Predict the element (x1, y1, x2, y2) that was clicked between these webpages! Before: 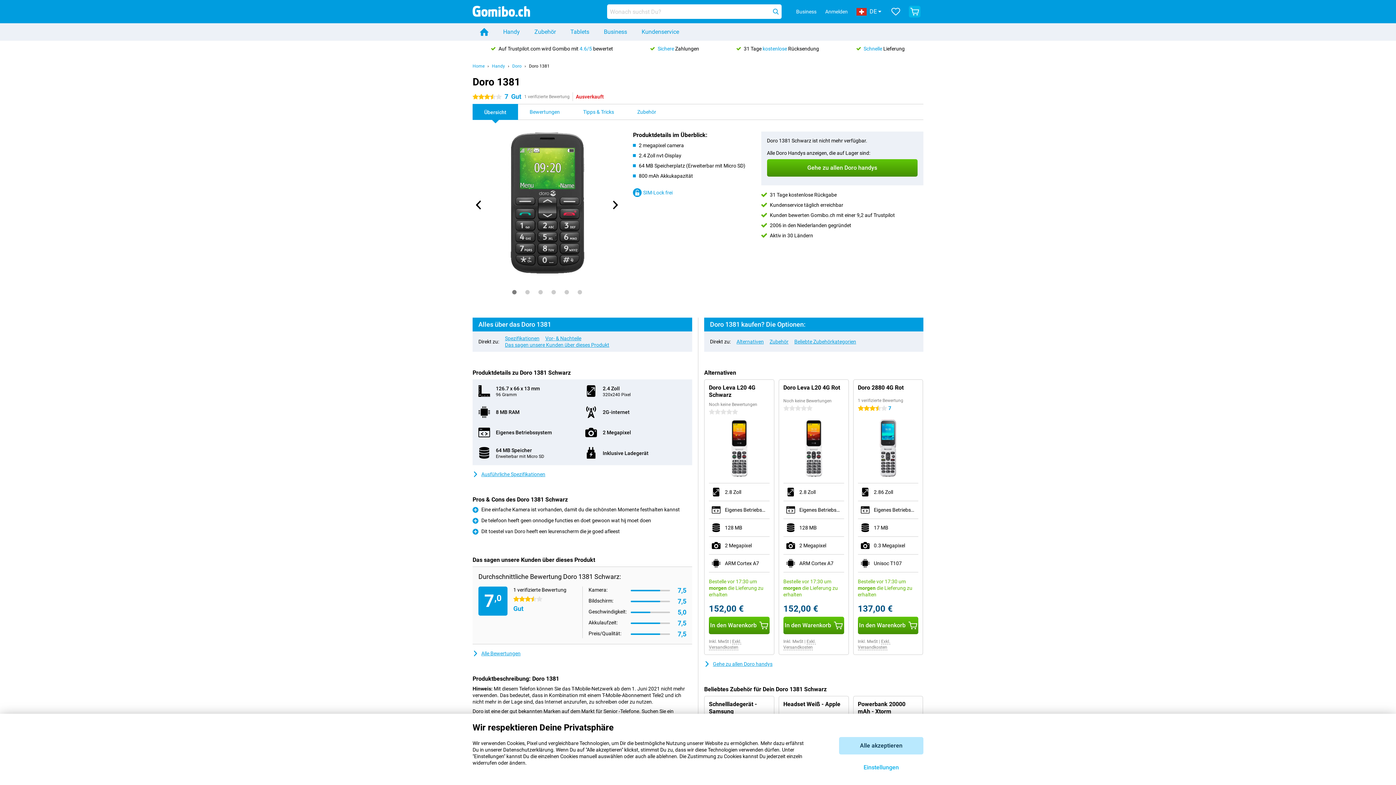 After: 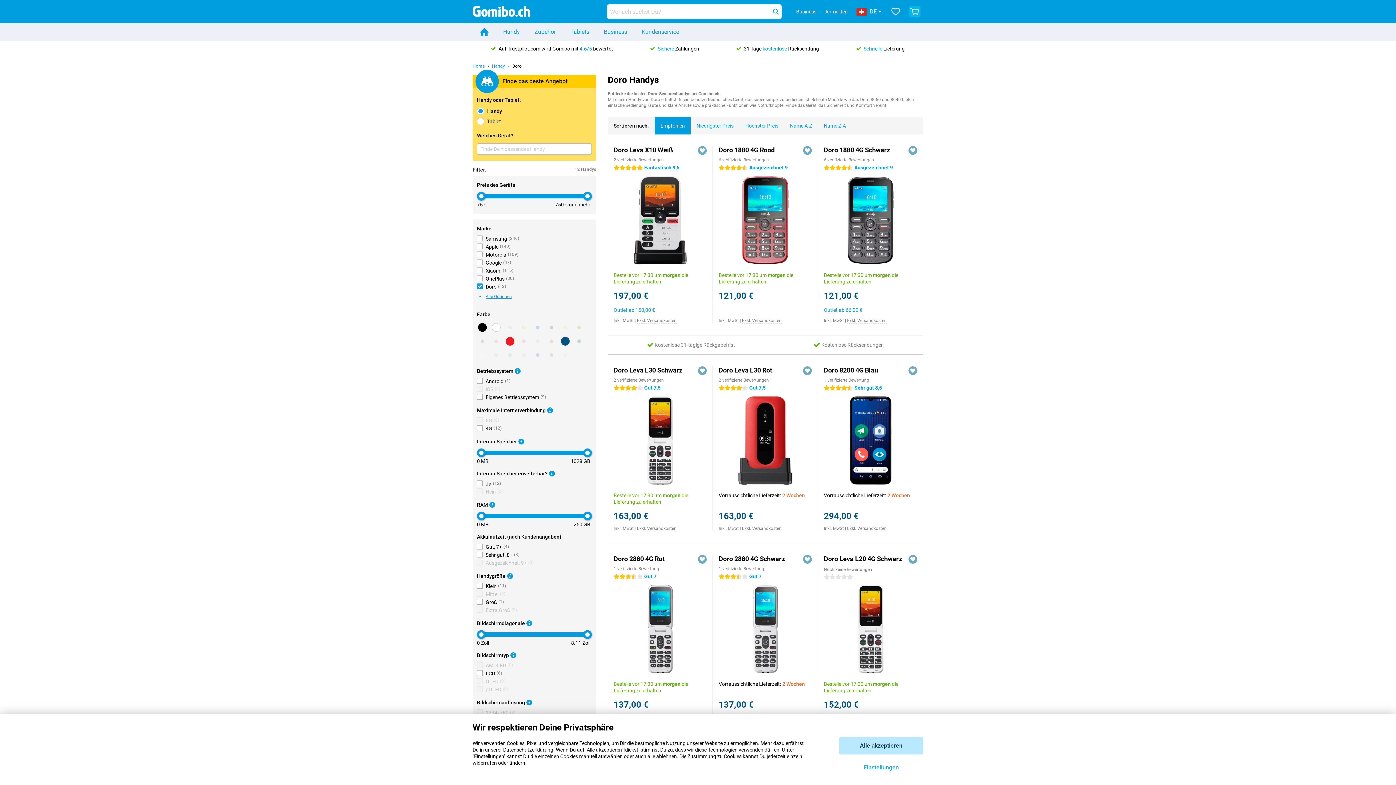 Action: label: Gehe zu allen Doro handys bbox: (704, 661, 772, 667)